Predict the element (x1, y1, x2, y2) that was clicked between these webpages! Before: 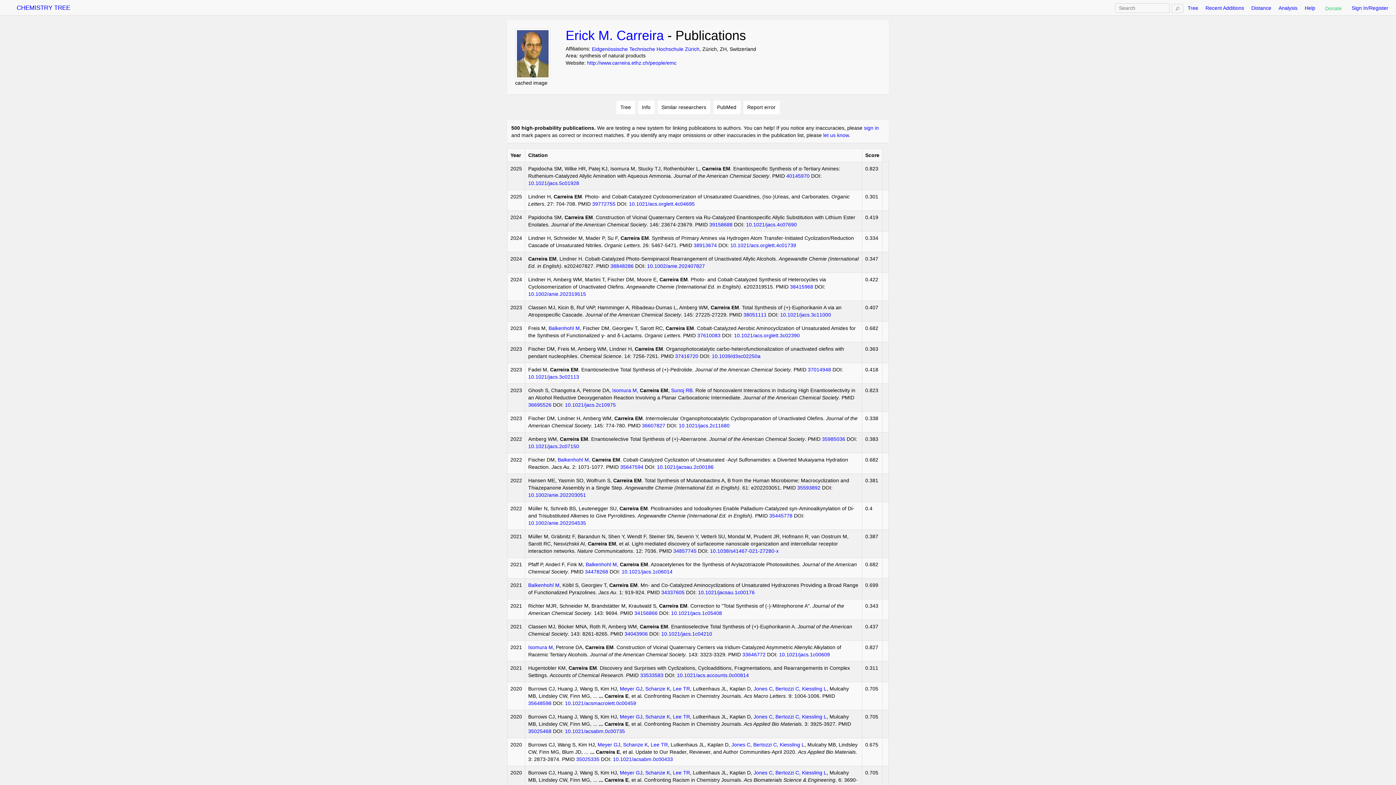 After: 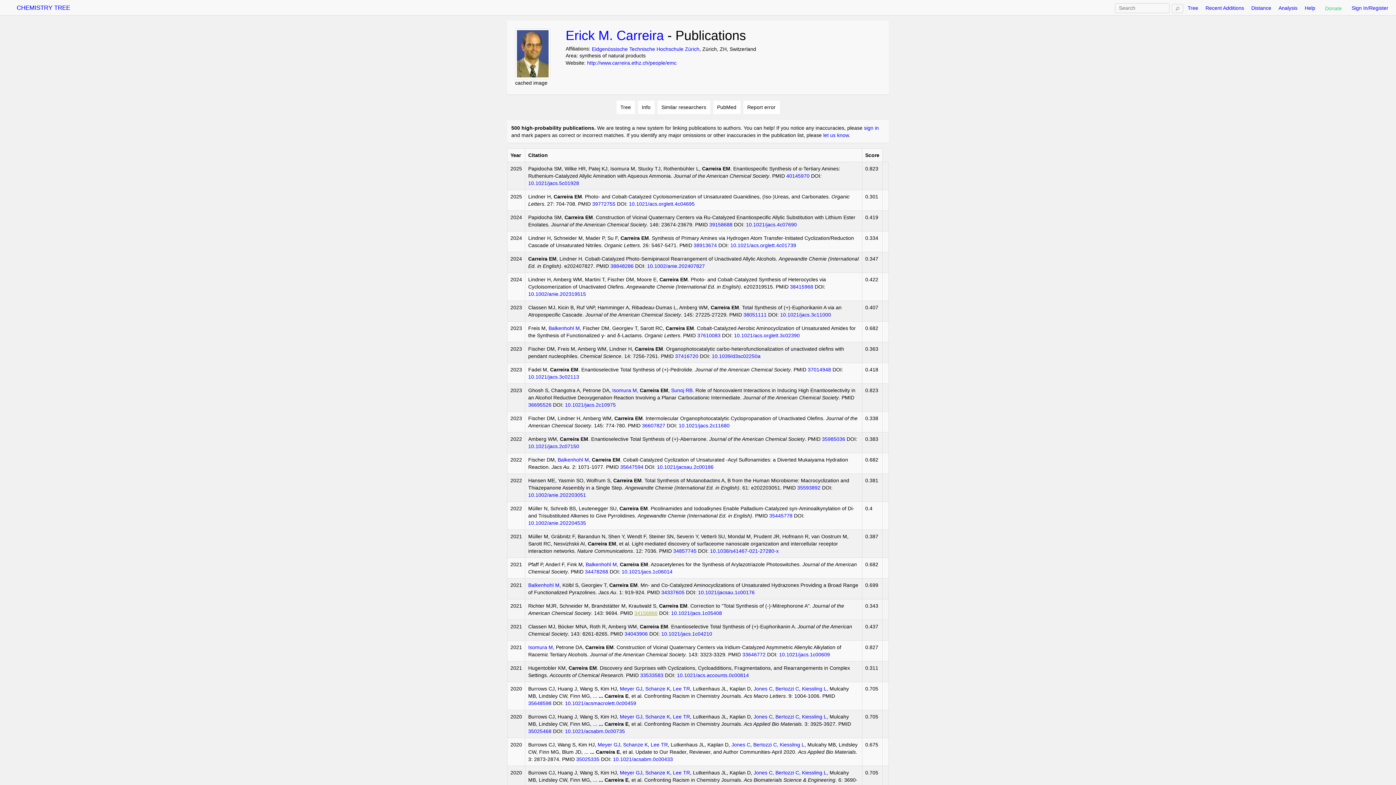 Action: bbox: (634, 610, 657, 616) label: 34156866